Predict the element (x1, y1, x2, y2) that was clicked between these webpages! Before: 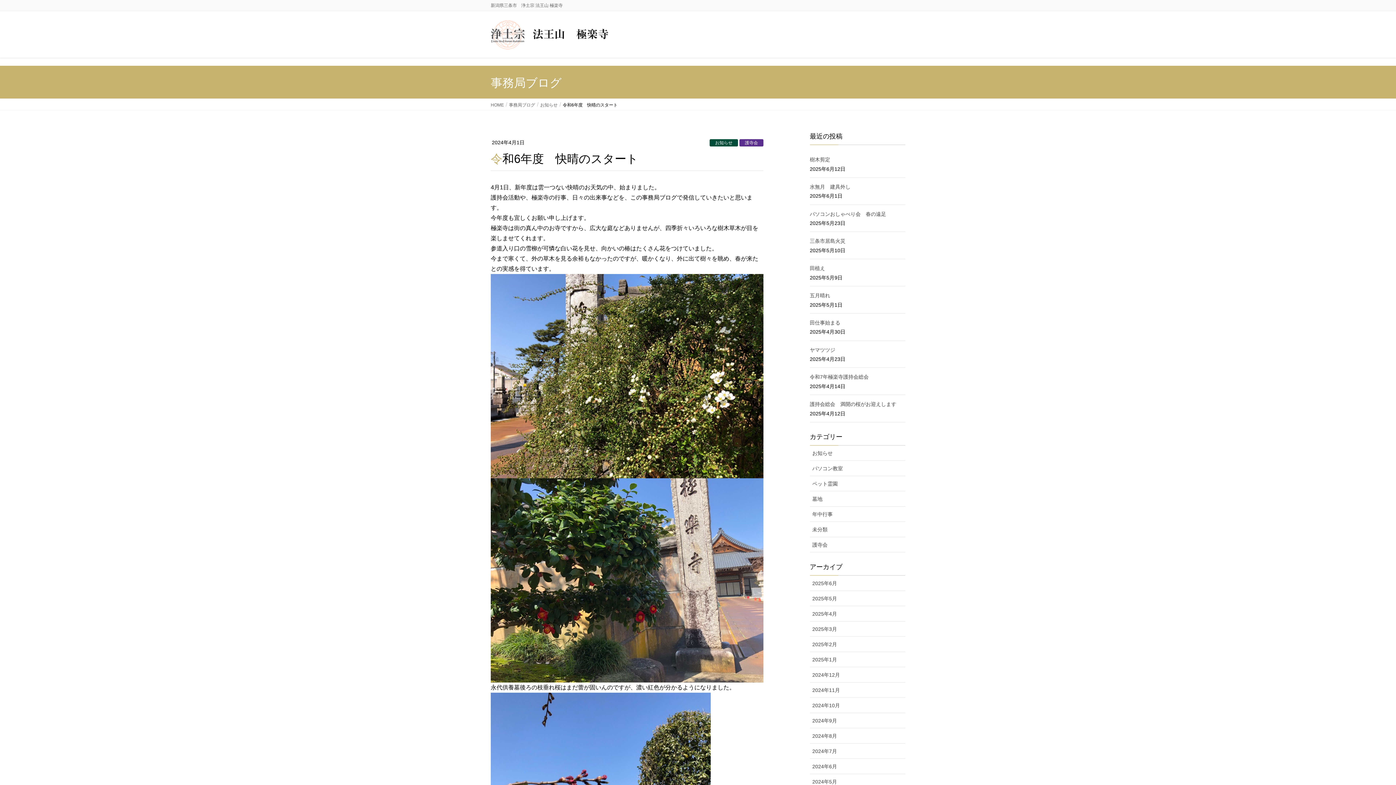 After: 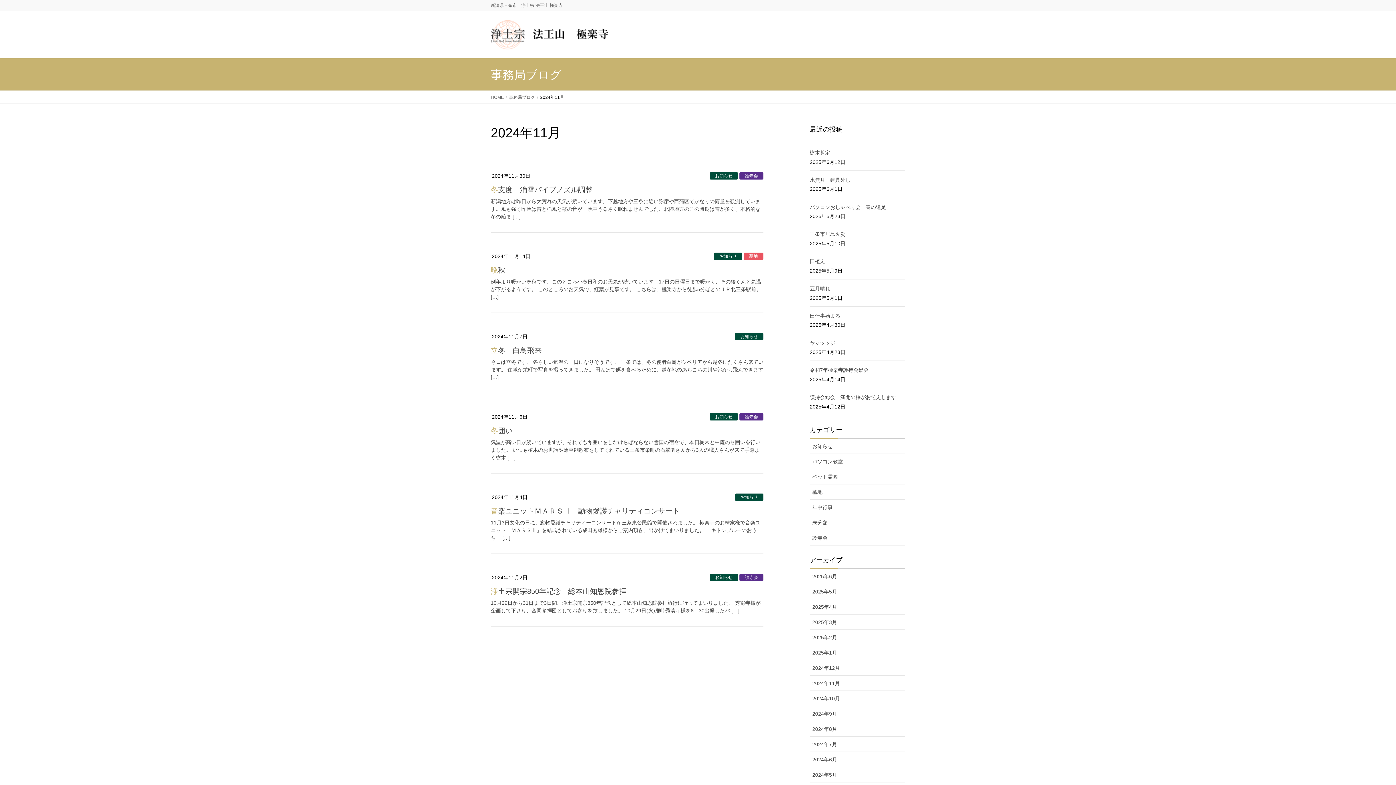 Action: label: 2024年11月 bbox: (810, 682, 905, 698)